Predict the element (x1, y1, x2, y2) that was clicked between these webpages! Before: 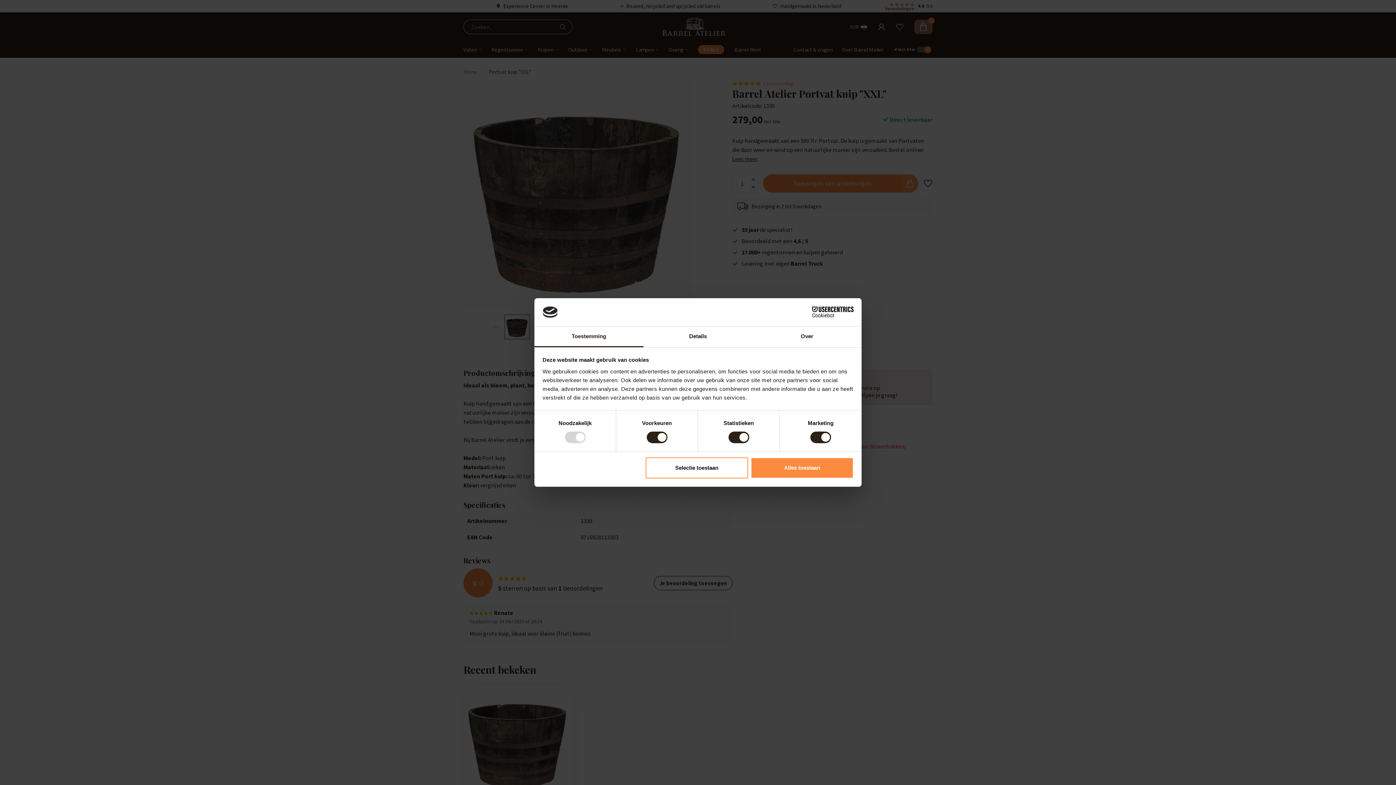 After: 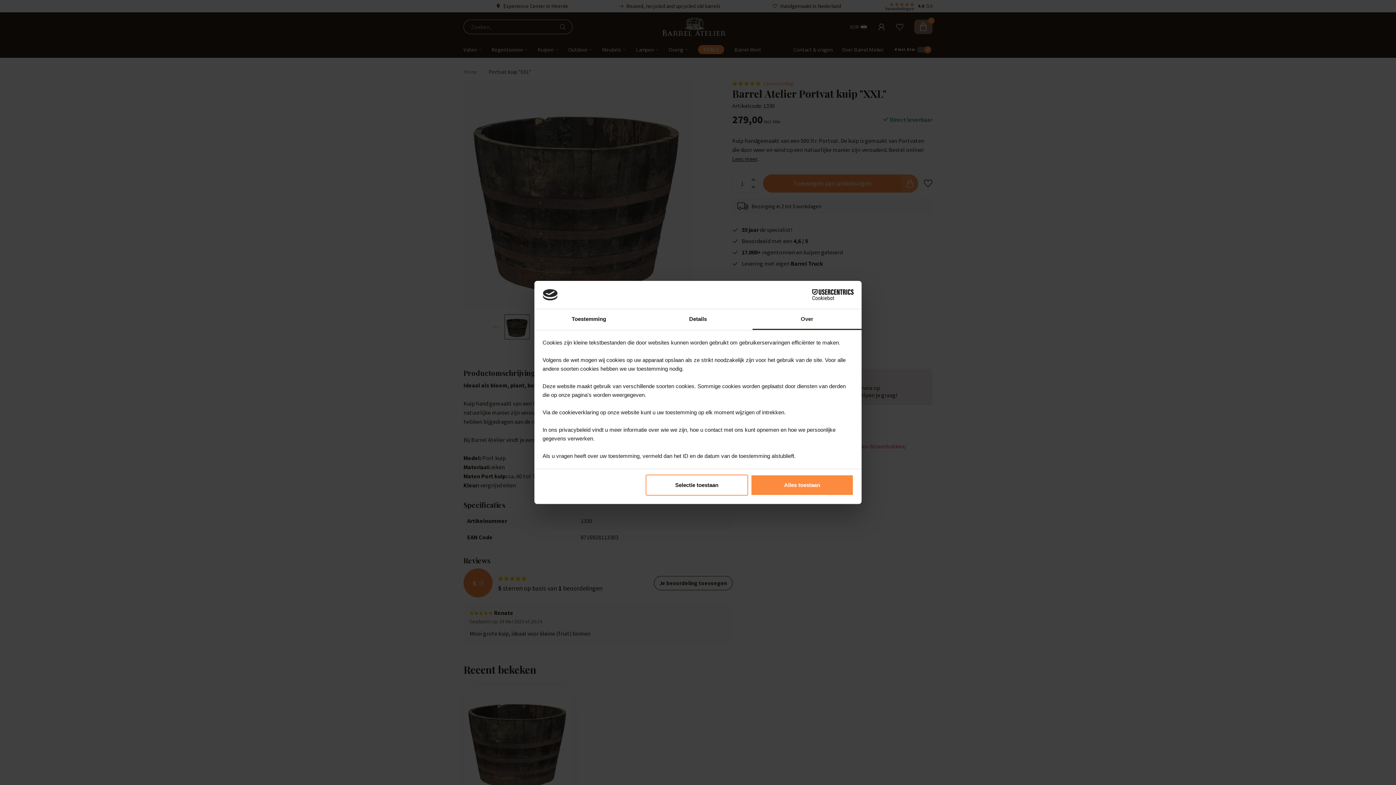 Action: label: Over bbox: (752, 326, 861, 347)